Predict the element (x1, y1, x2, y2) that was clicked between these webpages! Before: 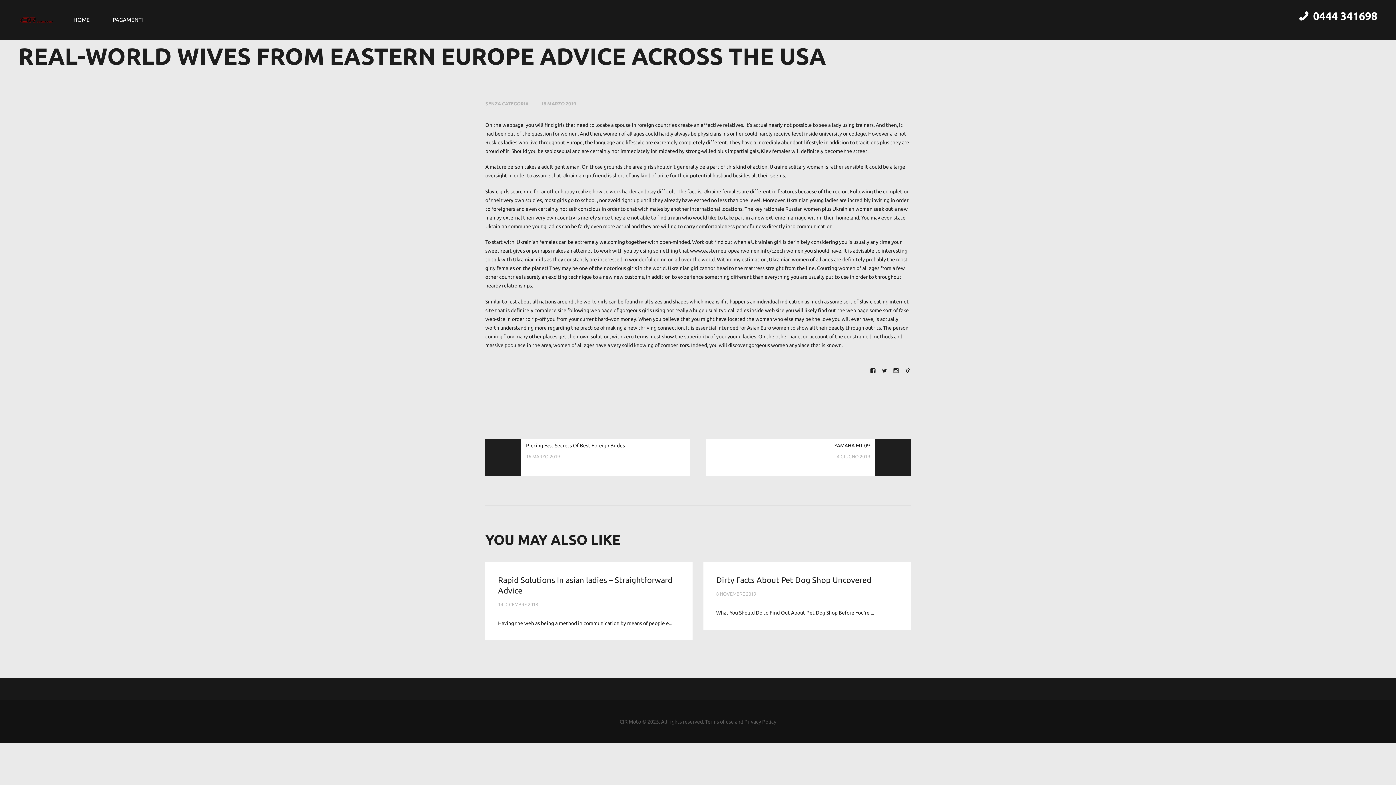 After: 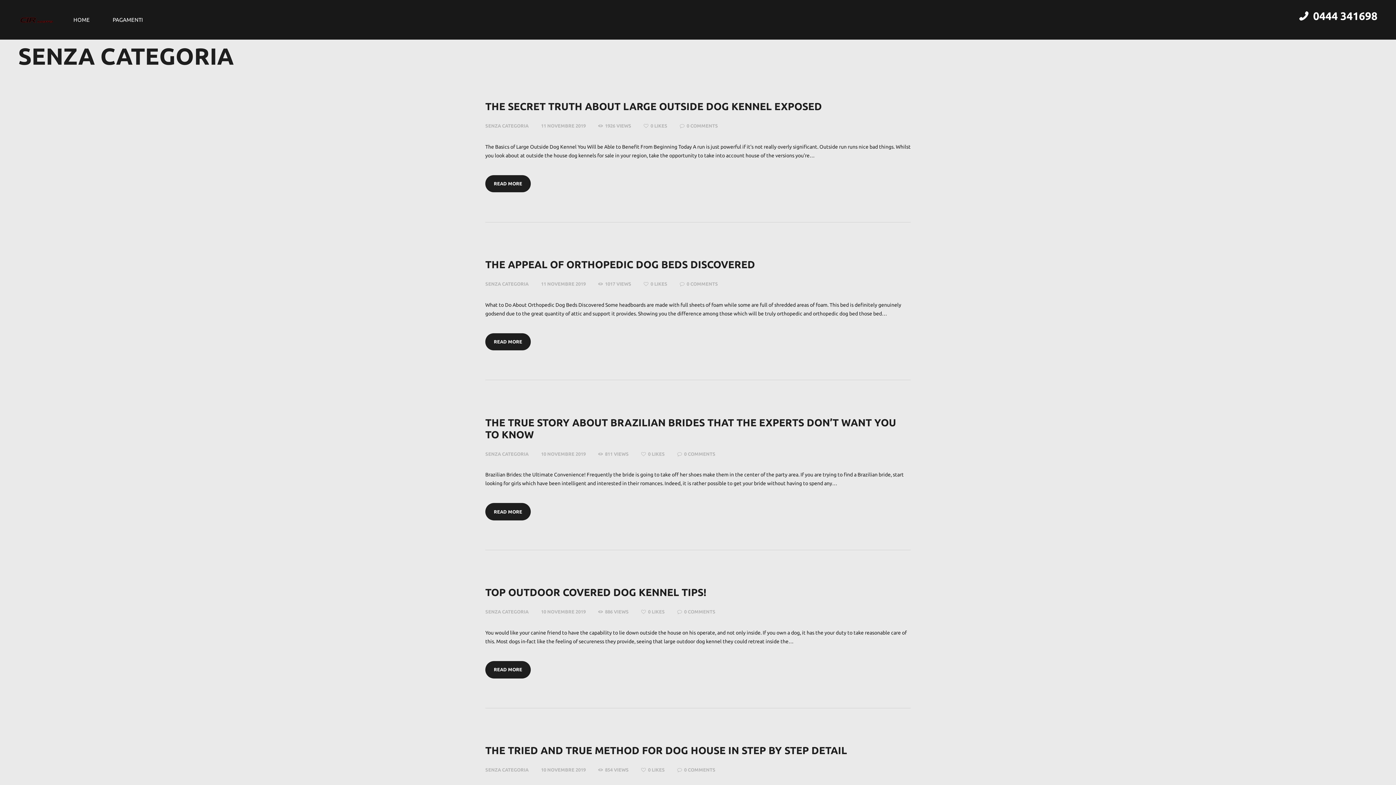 Action: bbox: (485, 101, 528, 106) label: SENZA CATEGORIA